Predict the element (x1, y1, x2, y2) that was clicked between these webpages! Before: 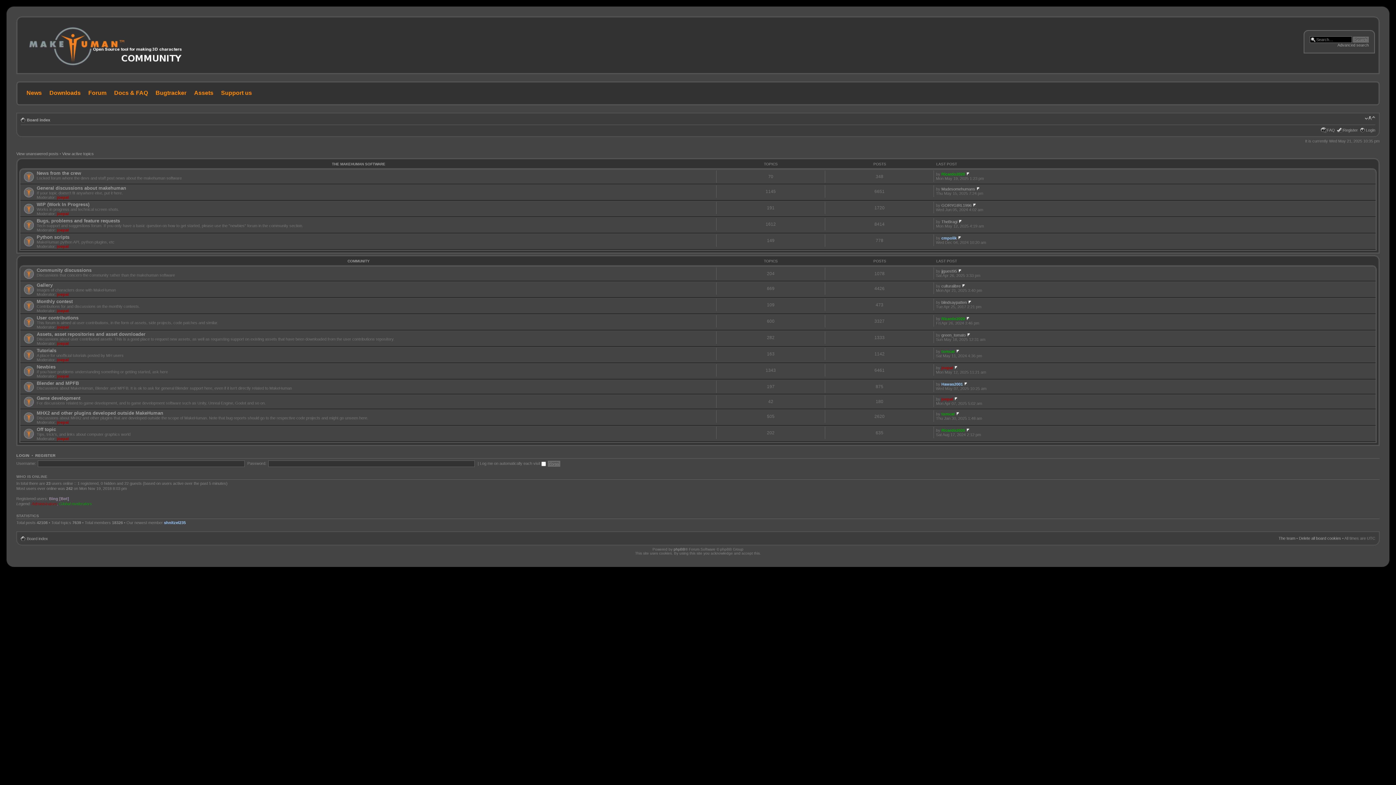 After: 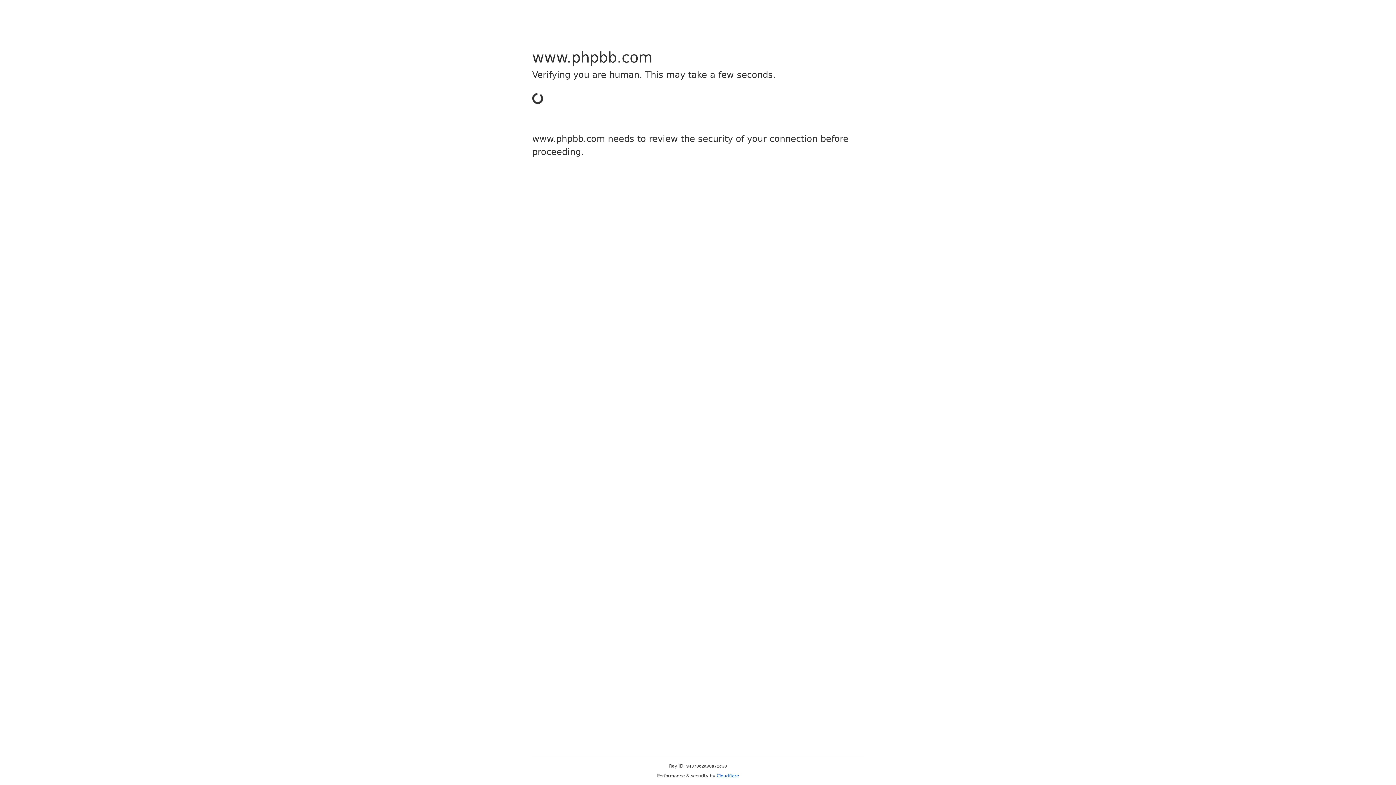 Action: bbox: (673, 547, 685, 551) label: phpBB